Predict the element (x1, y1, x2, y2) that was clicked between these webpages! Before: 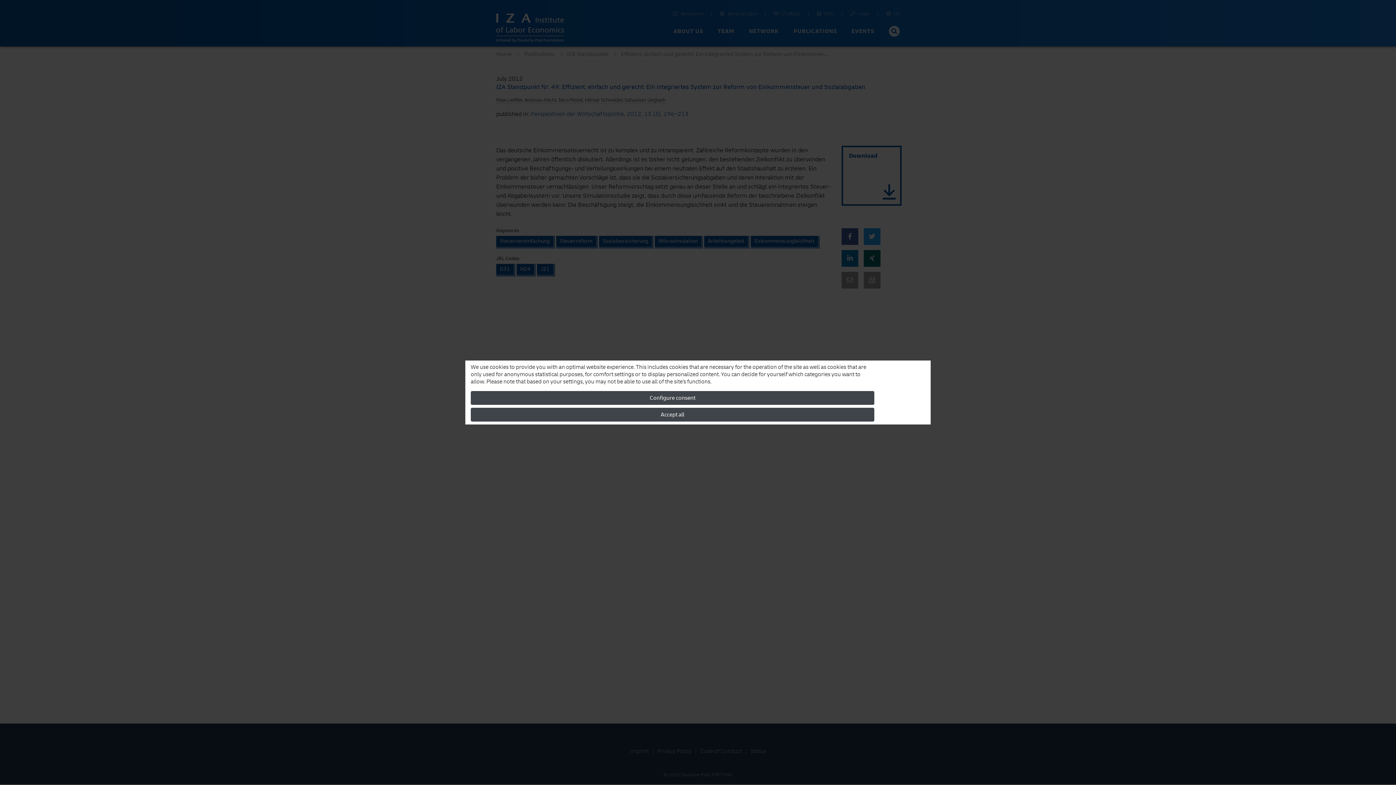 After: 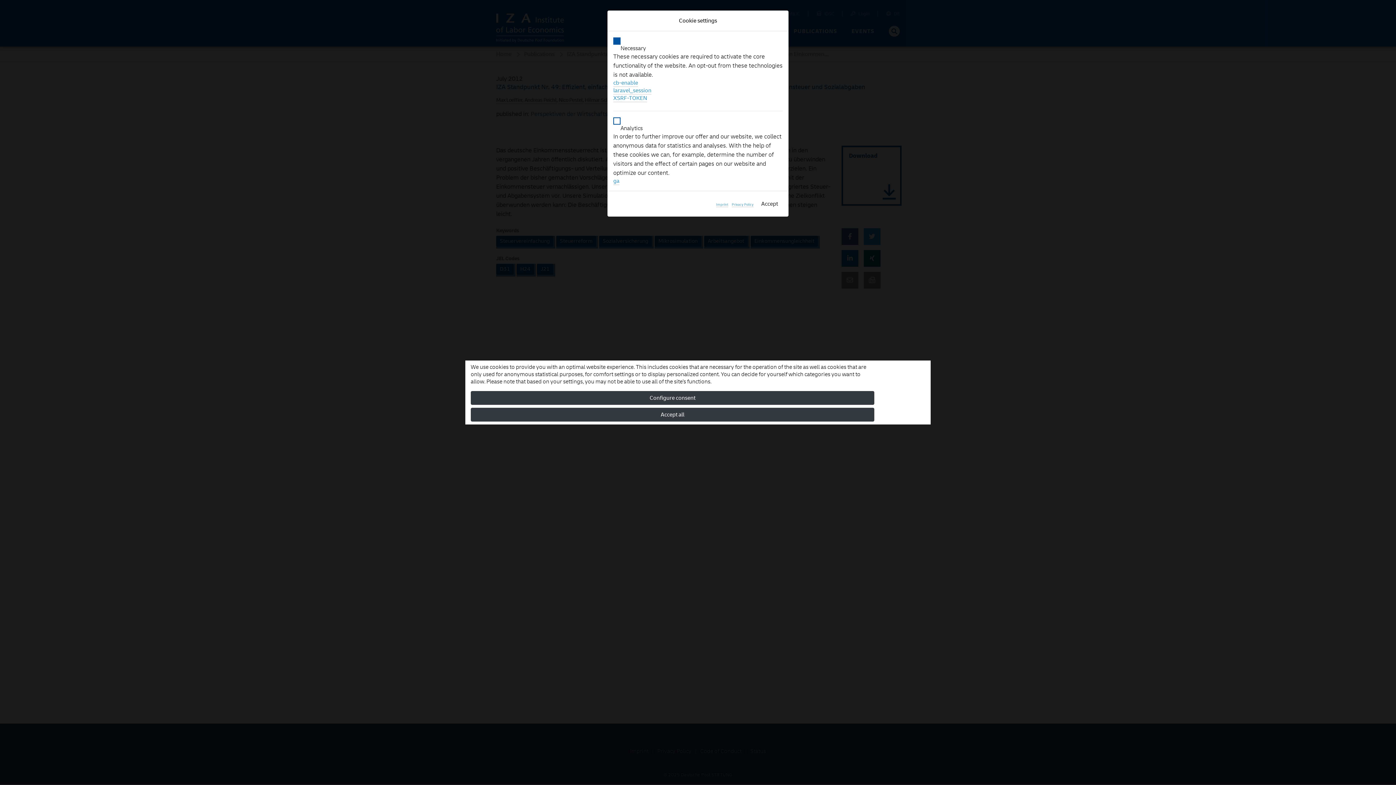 Action: label: Configure consent bbox: (470, 391, 874, 405)